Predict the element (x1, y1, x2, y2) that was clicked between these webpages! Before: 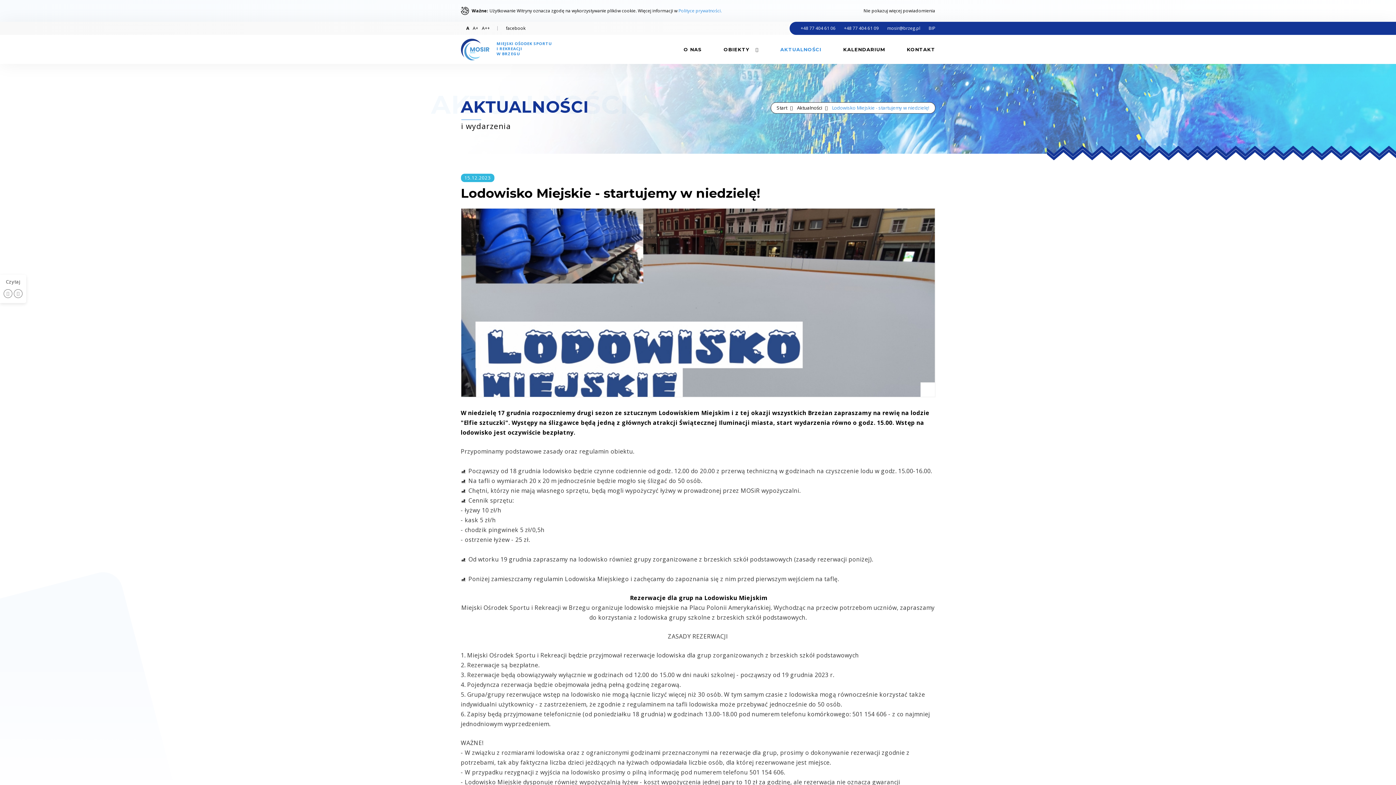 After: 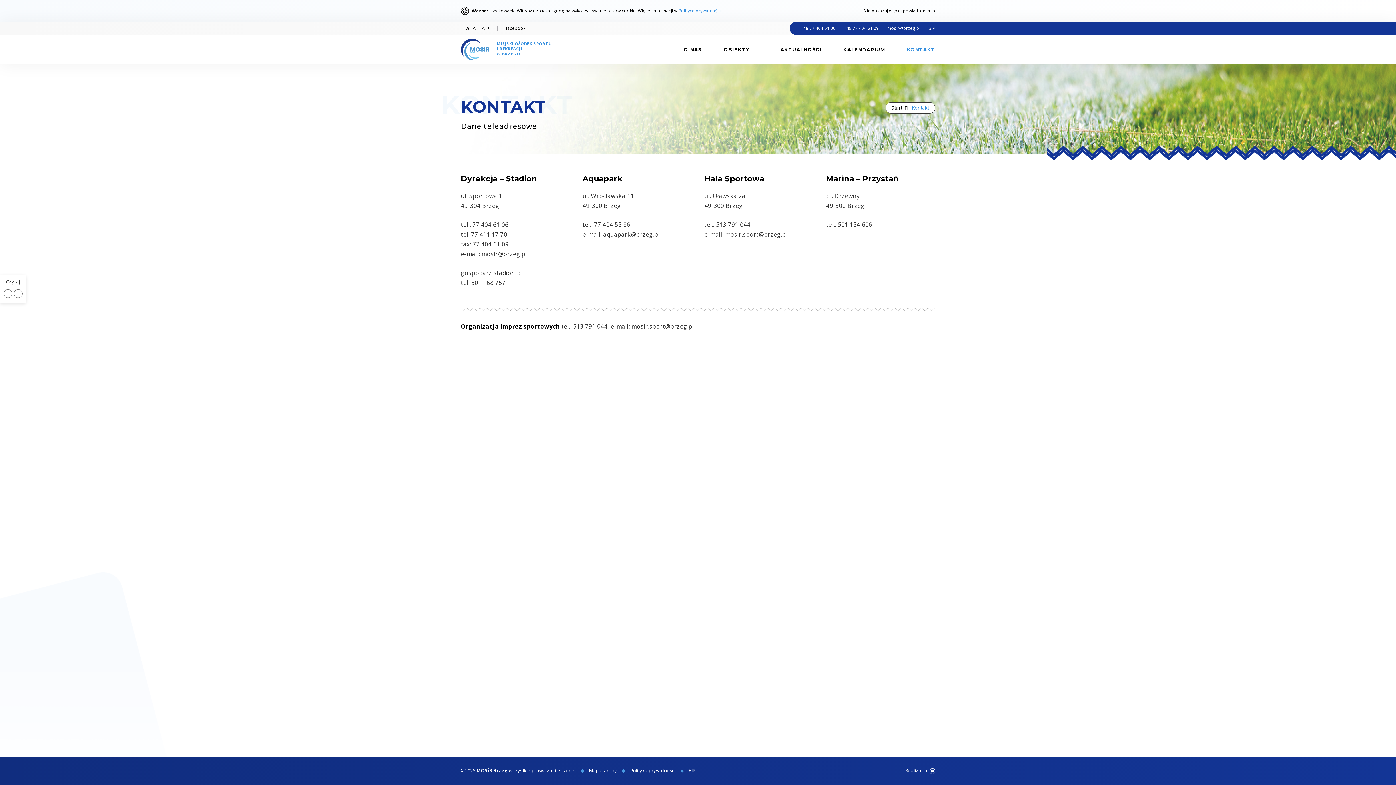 Action: bbox: (896, 34, 946, 64) label: KONTAKT